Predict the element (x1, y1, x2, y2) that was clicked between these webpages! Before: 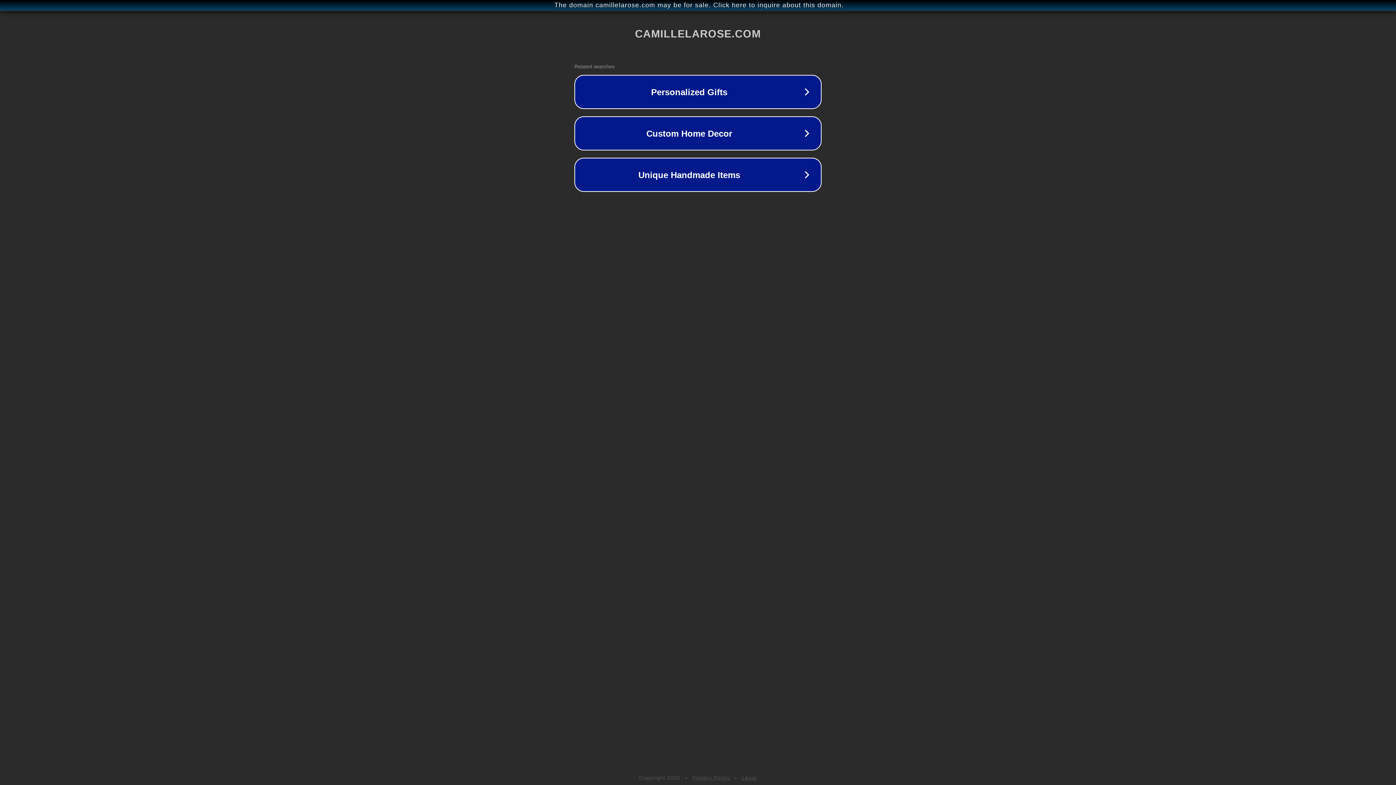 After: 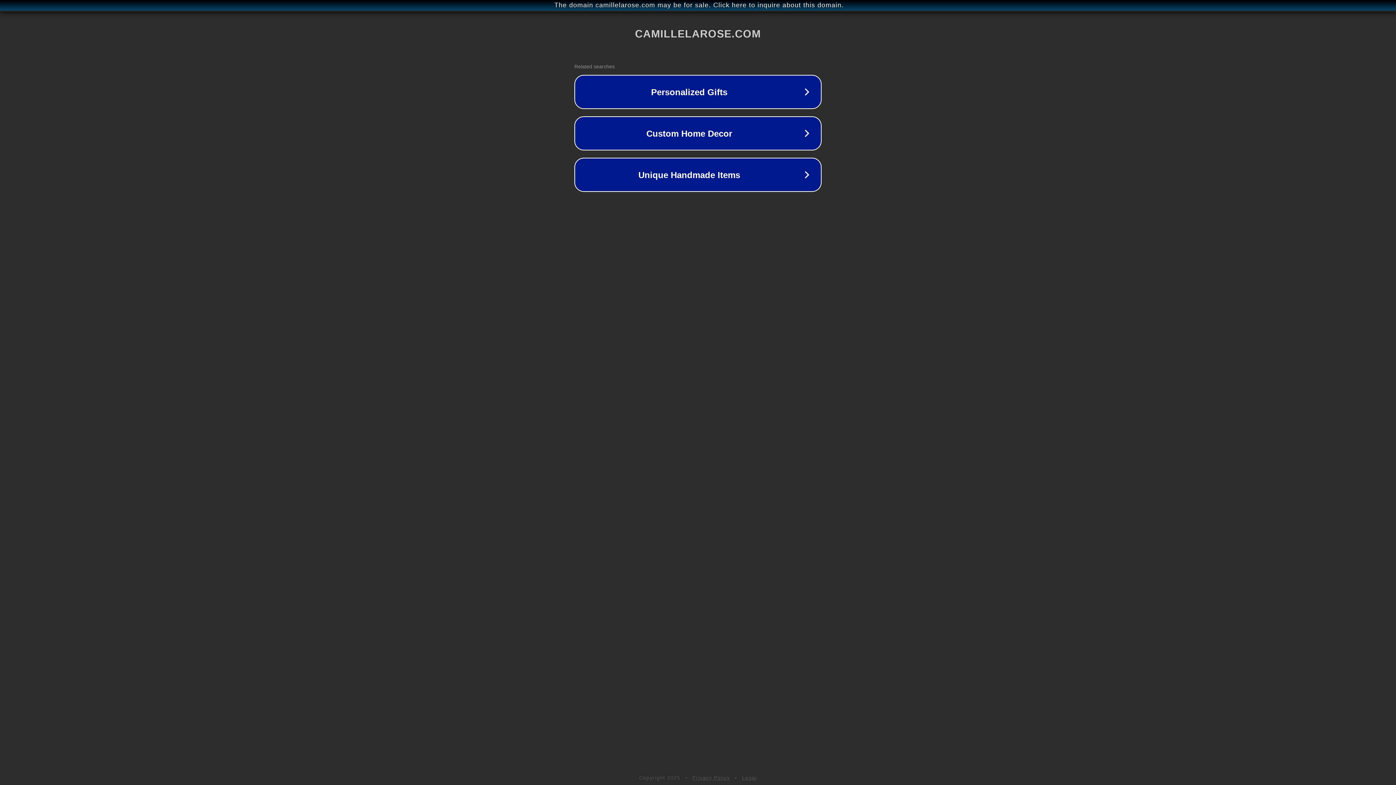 Action: label: Legal bbox: (742, 775, 757, 781)